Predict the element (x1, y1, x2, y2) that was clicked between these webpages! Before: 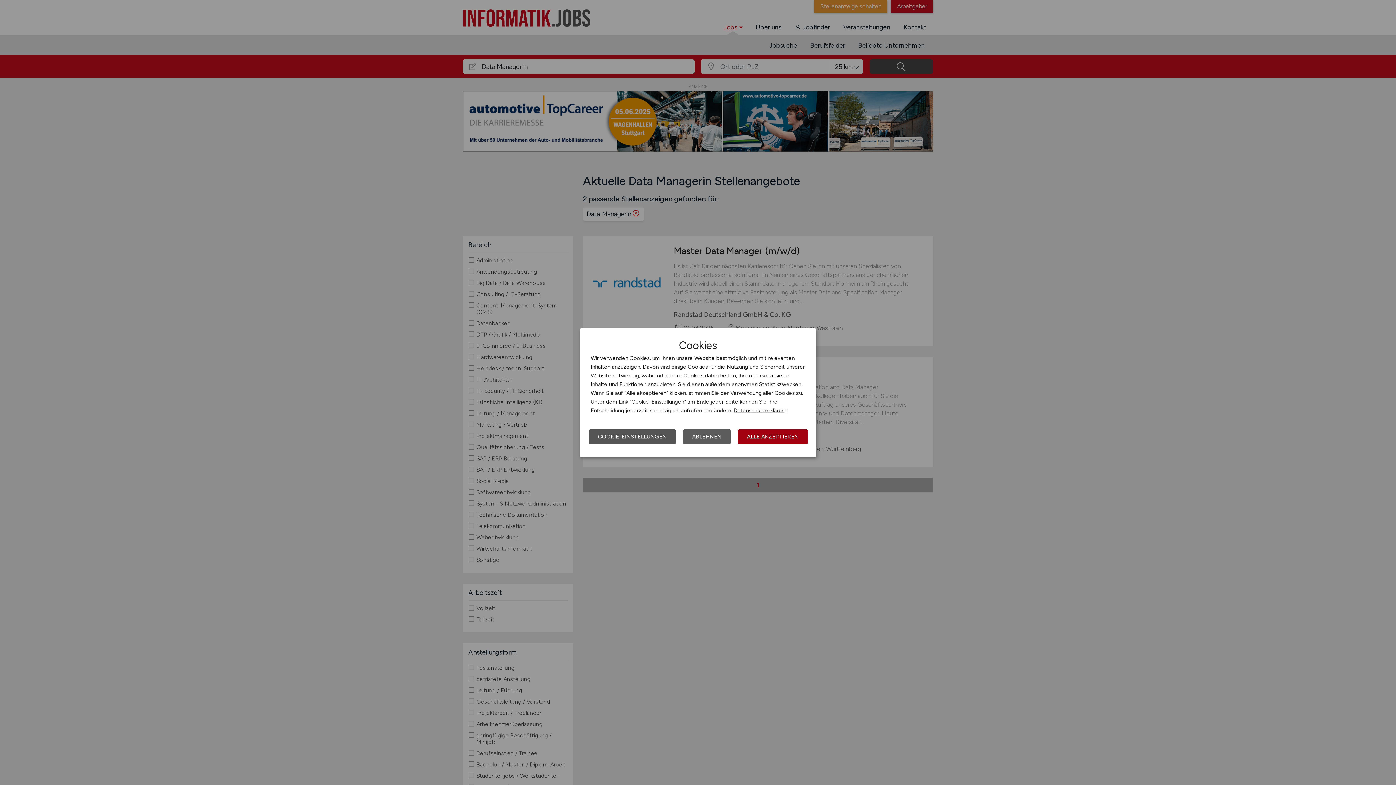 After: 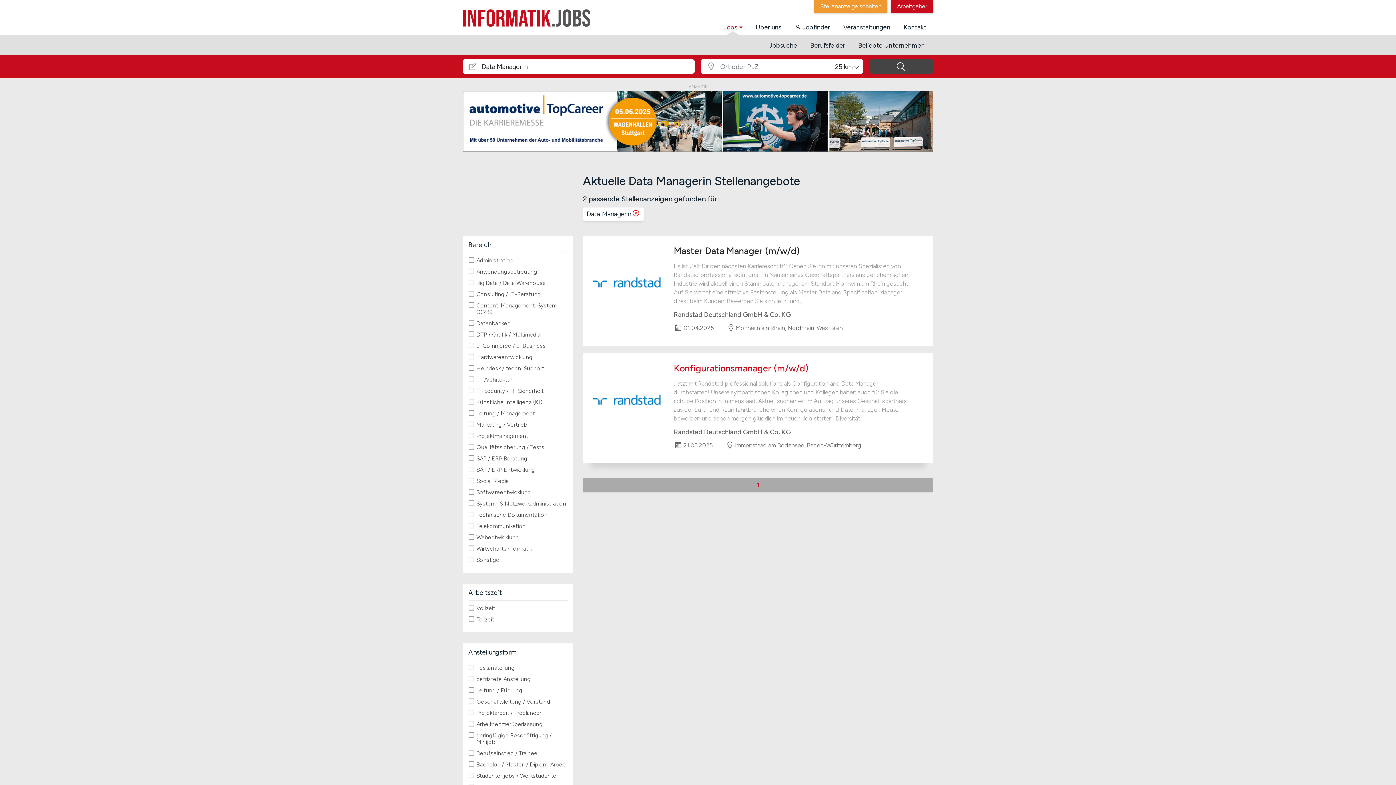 Action: bbox: (738, 429, 808, 444) label: ALLE AKZEPTIEREN